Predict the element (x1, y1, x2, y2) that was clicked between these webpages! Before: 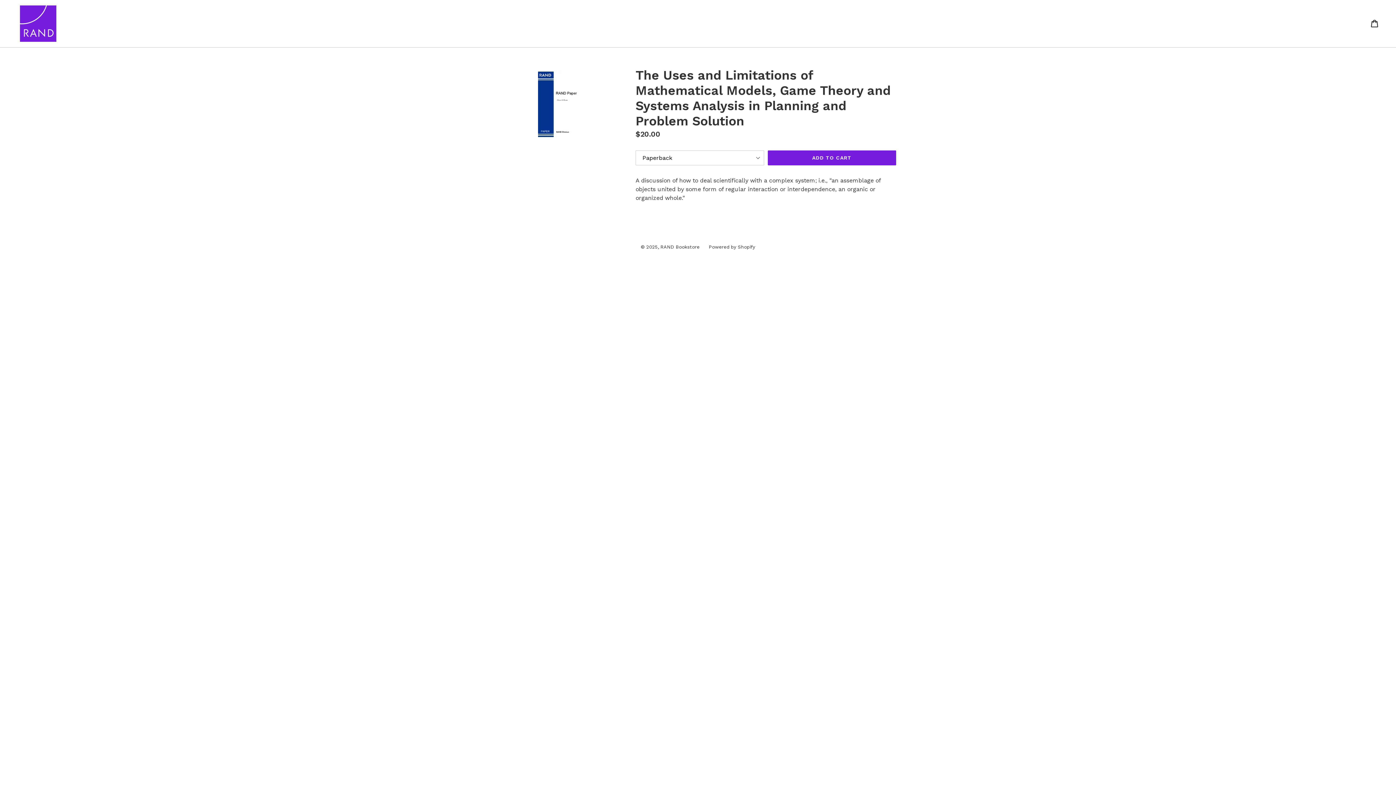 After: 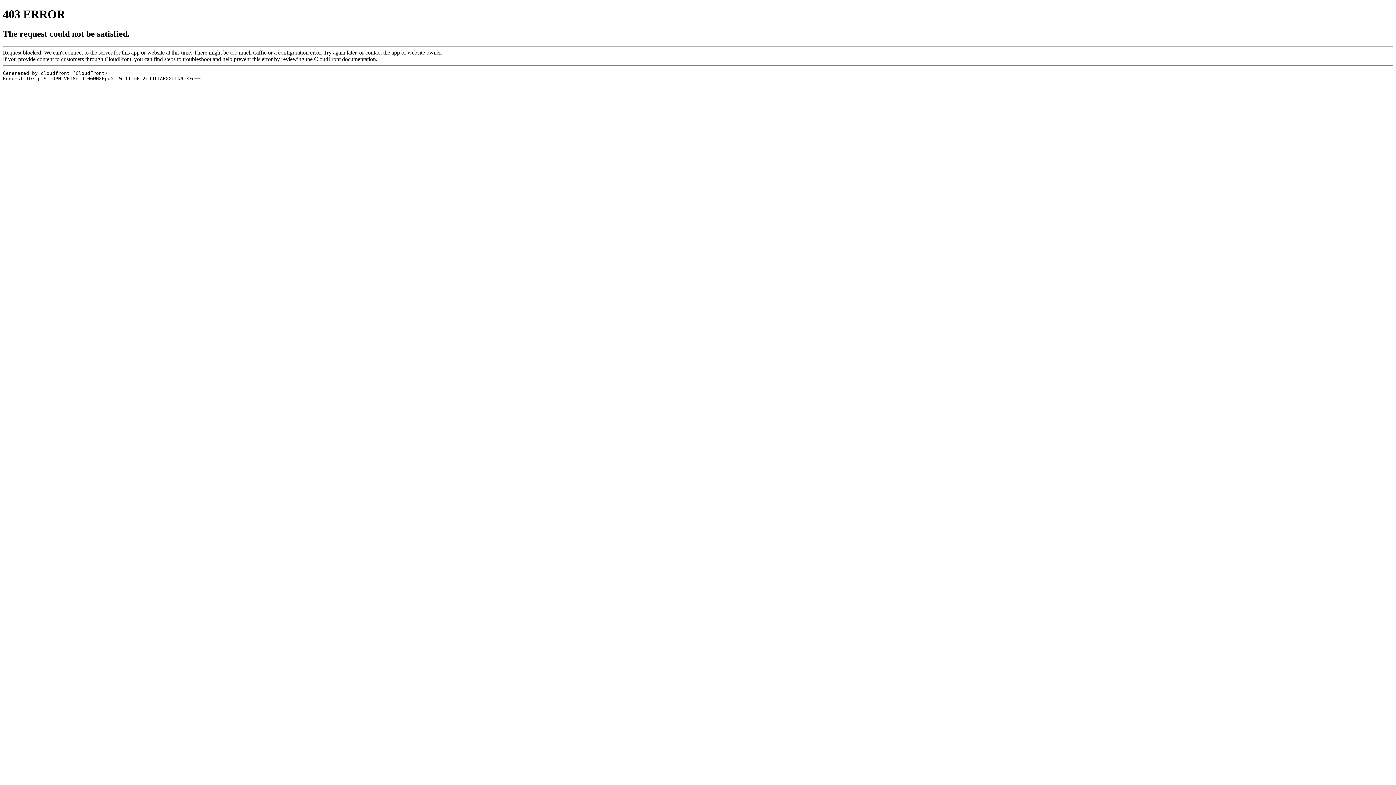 Action: bbox: (660, 244, 699, 249) label: RAND Bookstore